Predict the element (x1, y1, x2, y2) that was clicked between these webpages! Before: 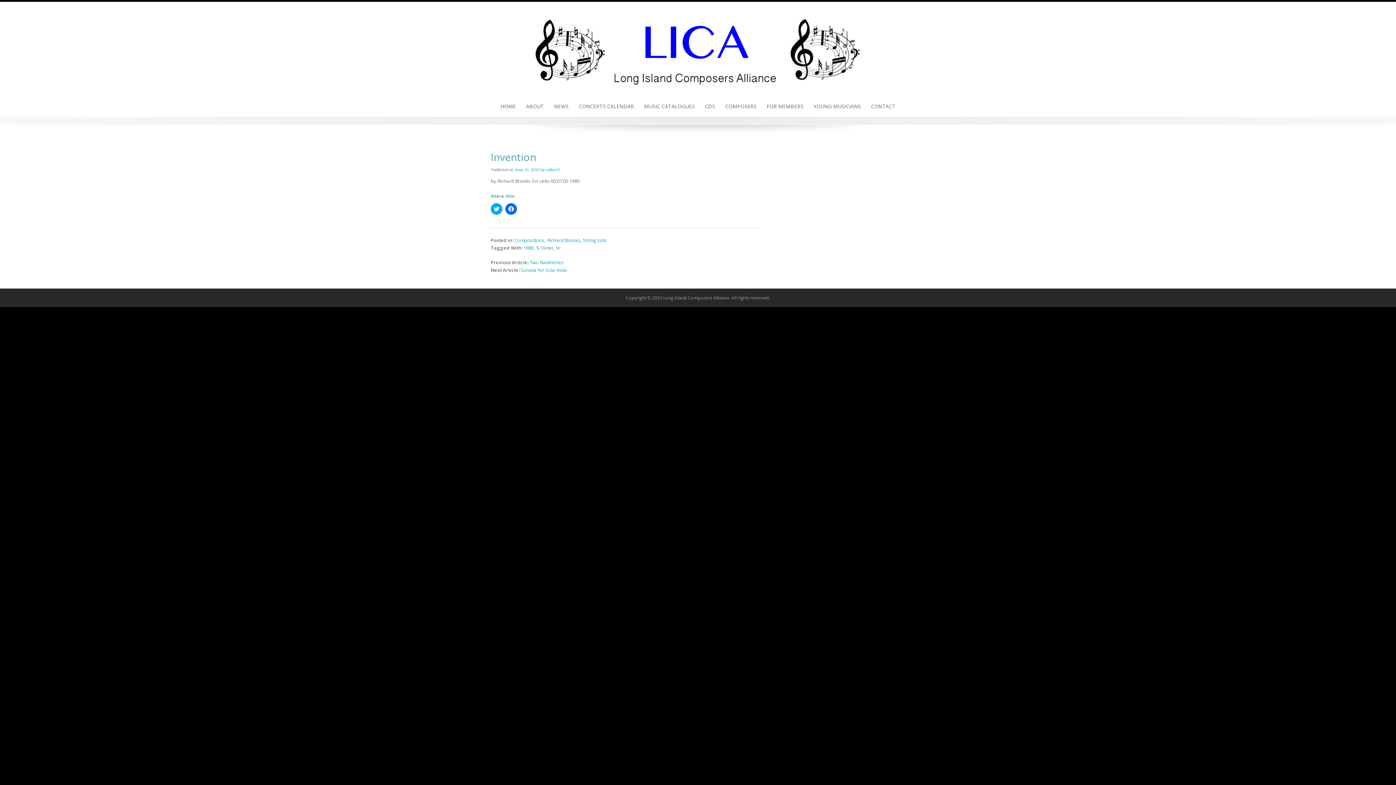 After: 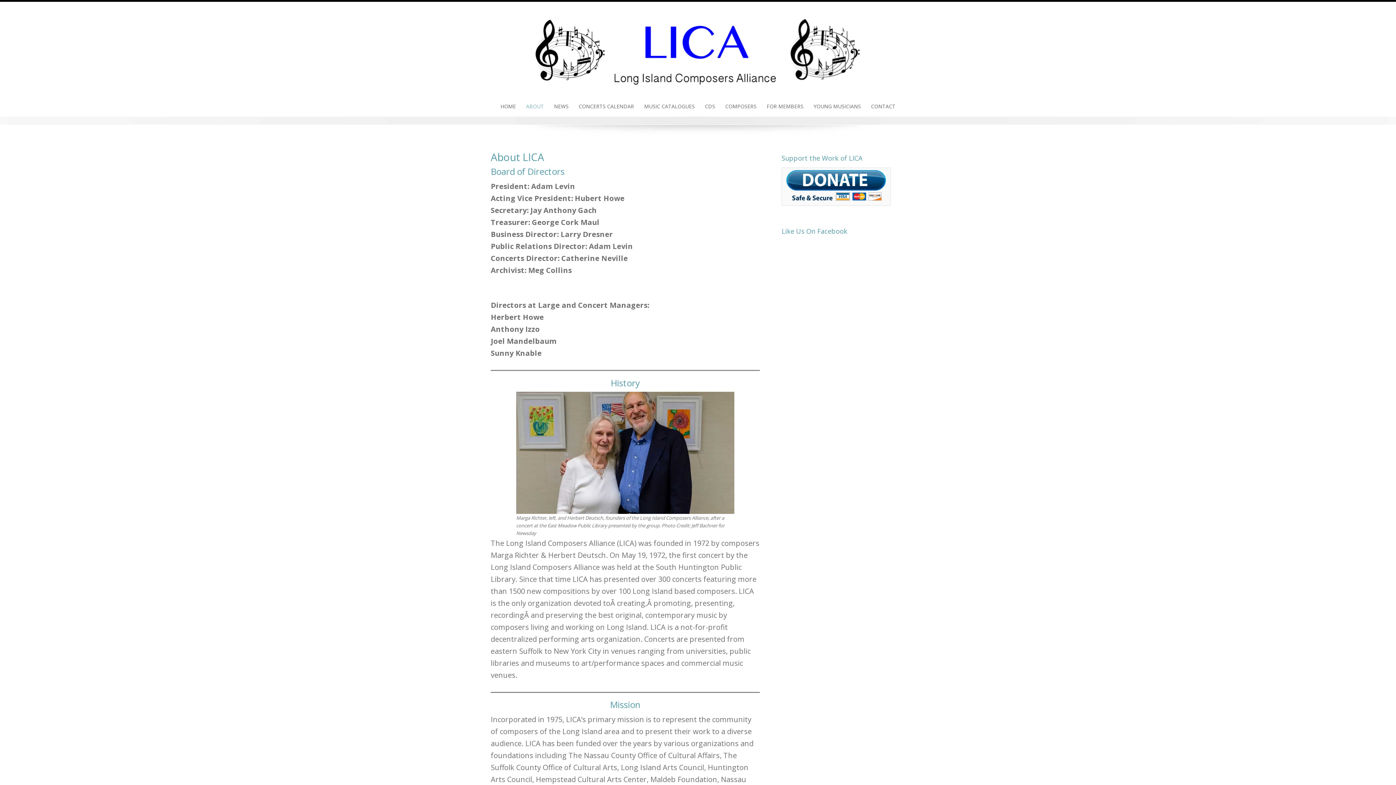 Action: label: ABOUT bbox: (521, 96, 548, 116)